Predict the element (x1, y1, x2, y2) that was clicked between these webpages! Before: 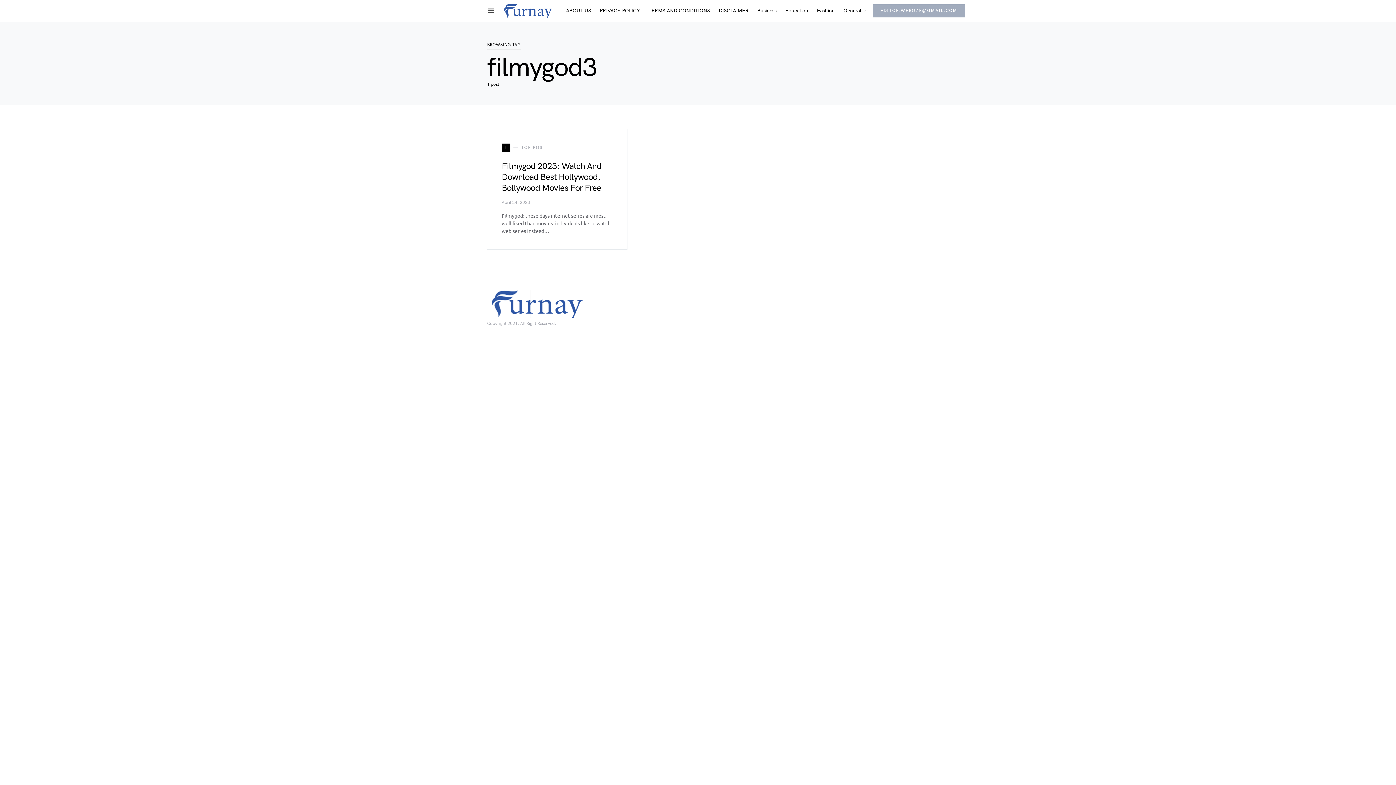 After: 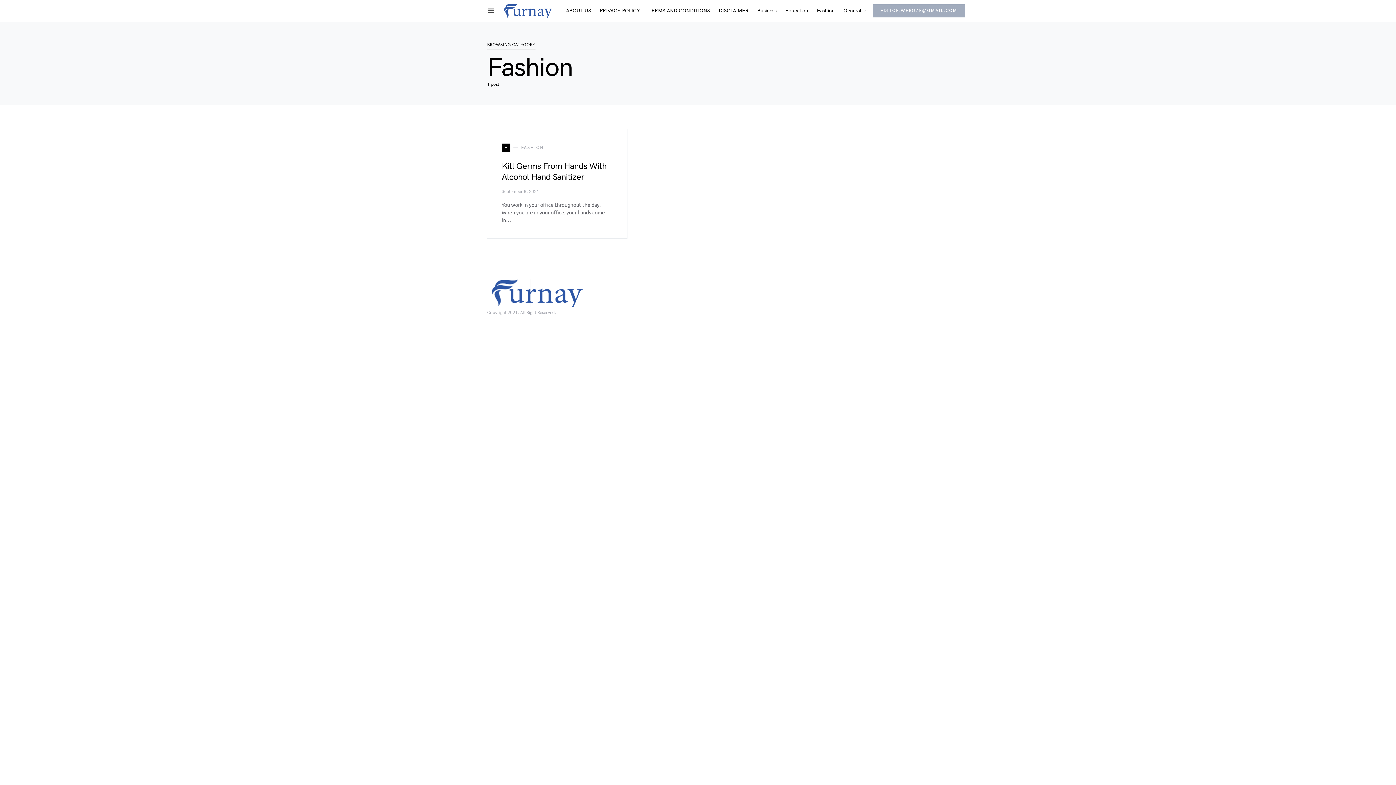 Action: bbox: (812, 0, 839, 21) label: Fashion